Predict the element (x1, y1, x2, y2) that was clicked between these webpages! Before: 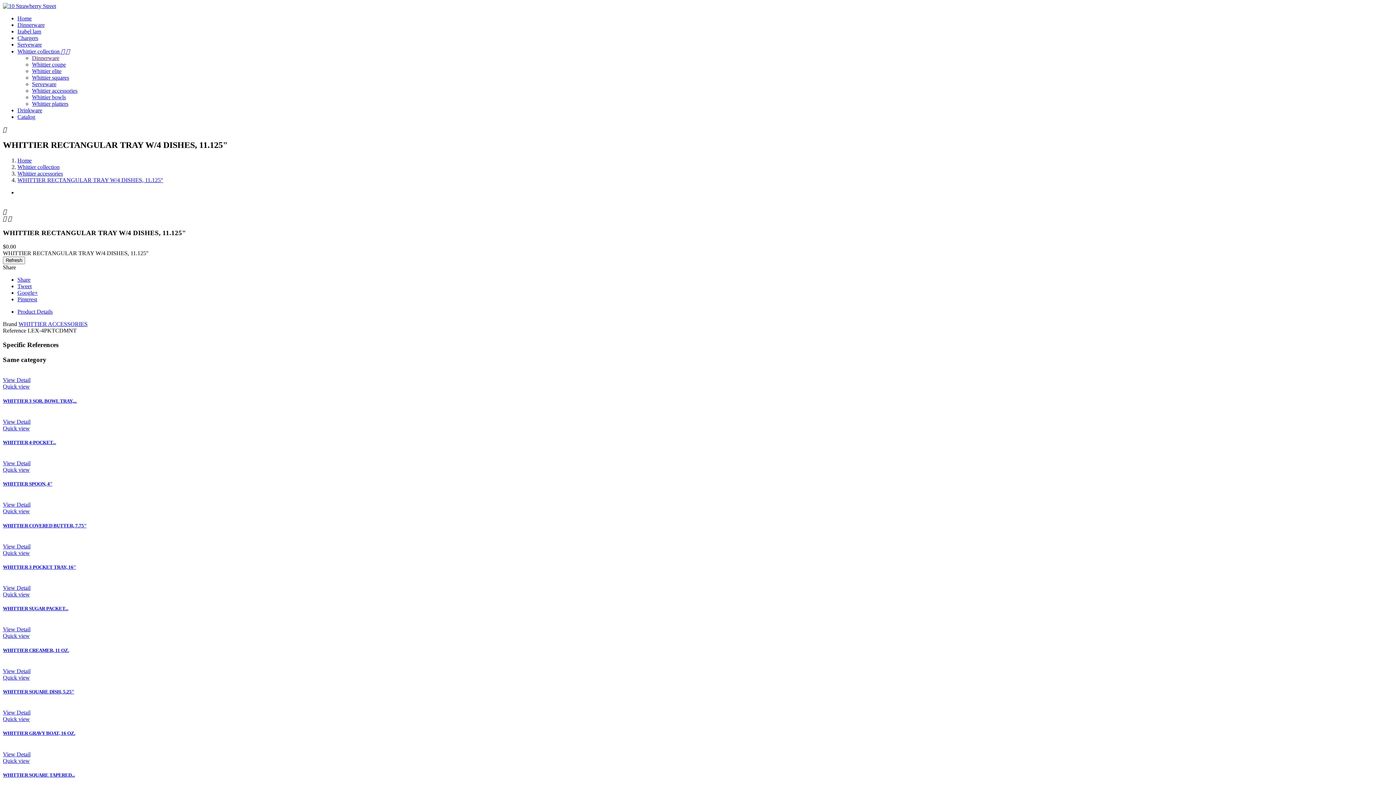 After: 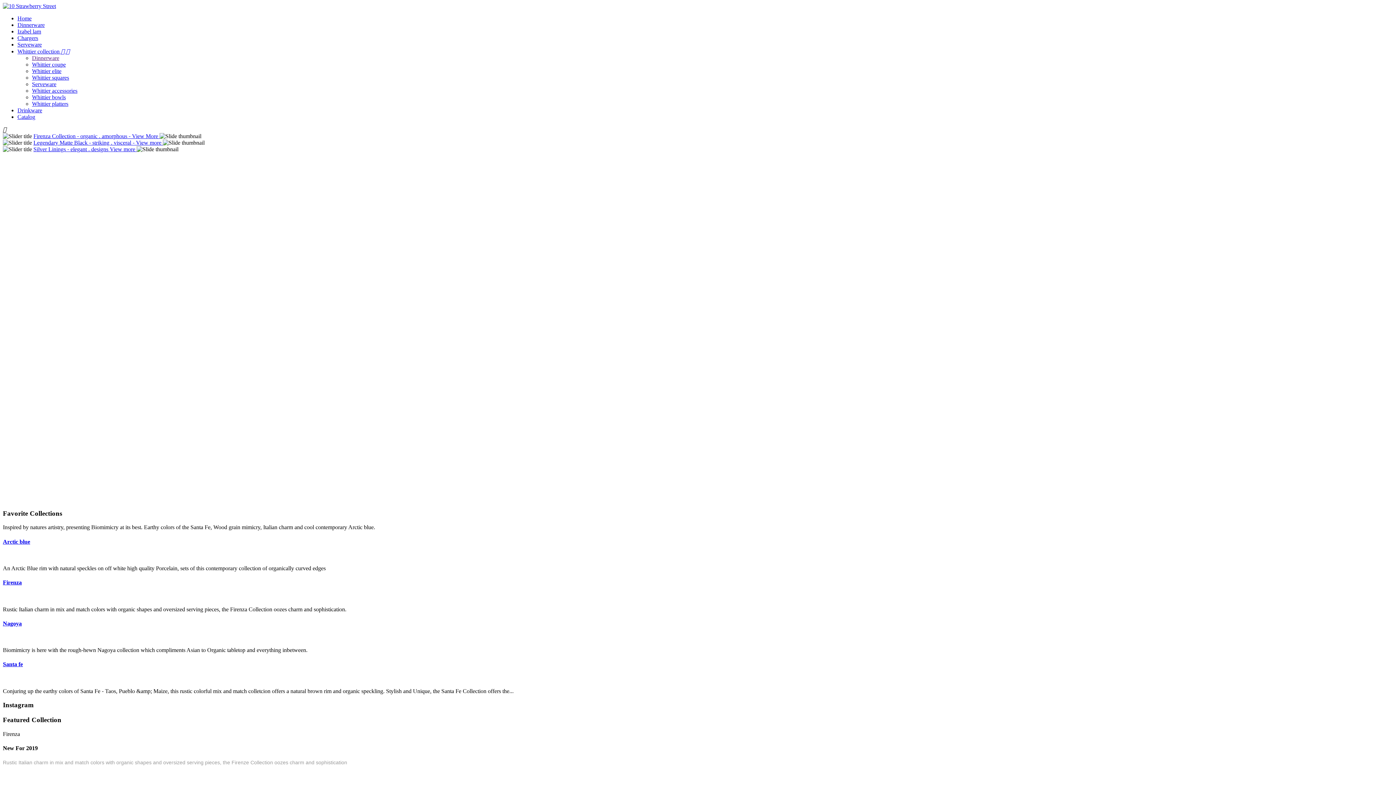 Action: bbox: (17, 157, 31, 163) label: Home